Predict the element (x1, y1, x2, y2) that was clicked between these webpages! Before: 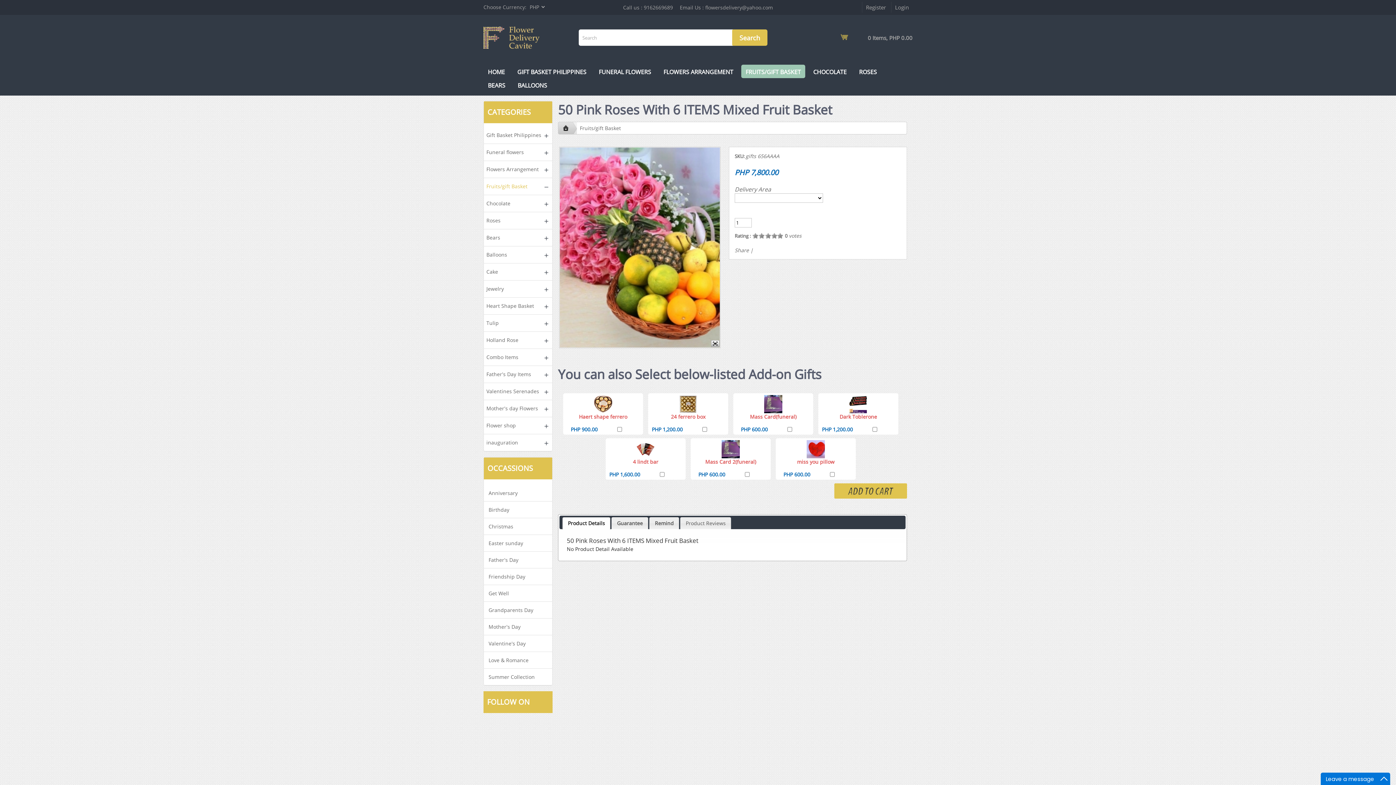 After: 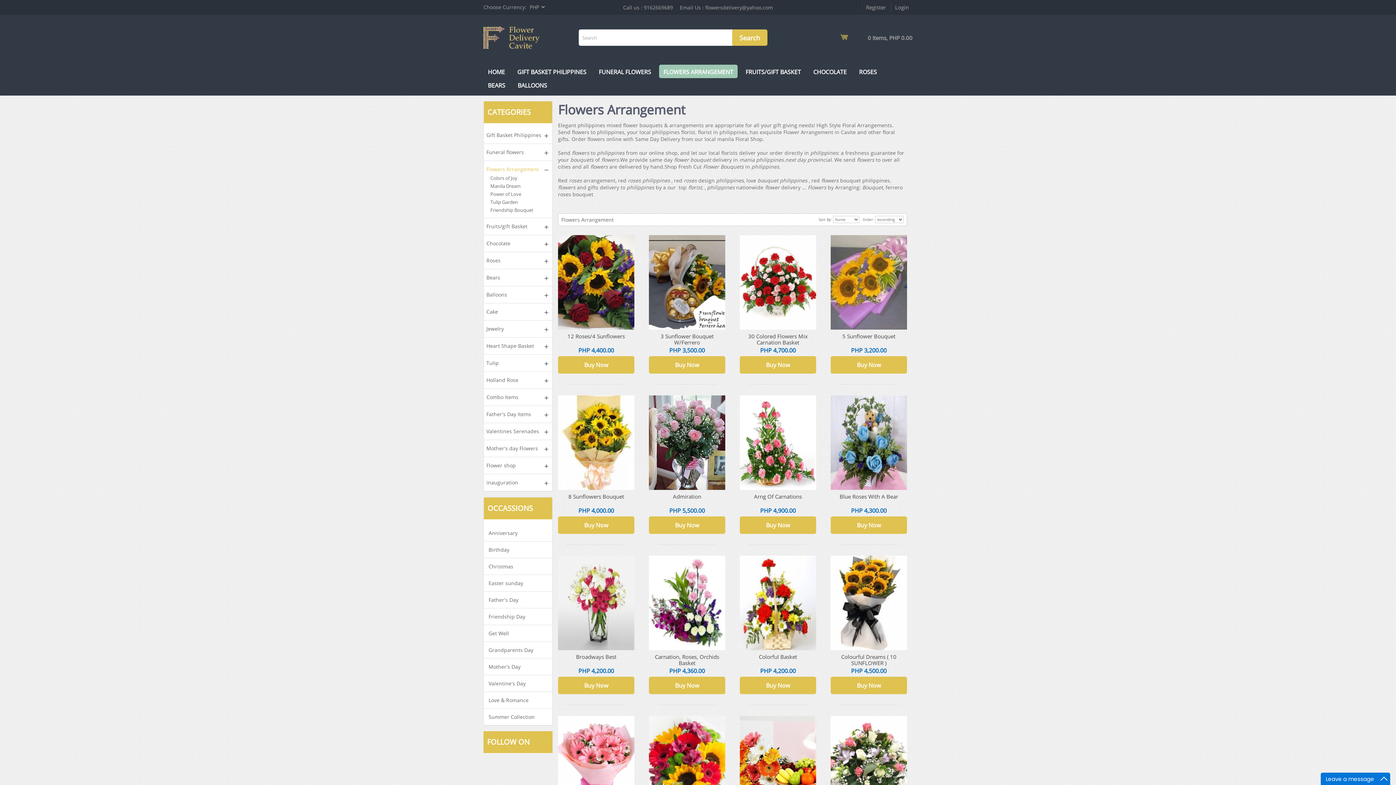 Action: label: FLOWERS ARRANGEMENT bbox: (659, 64, 737, 78)